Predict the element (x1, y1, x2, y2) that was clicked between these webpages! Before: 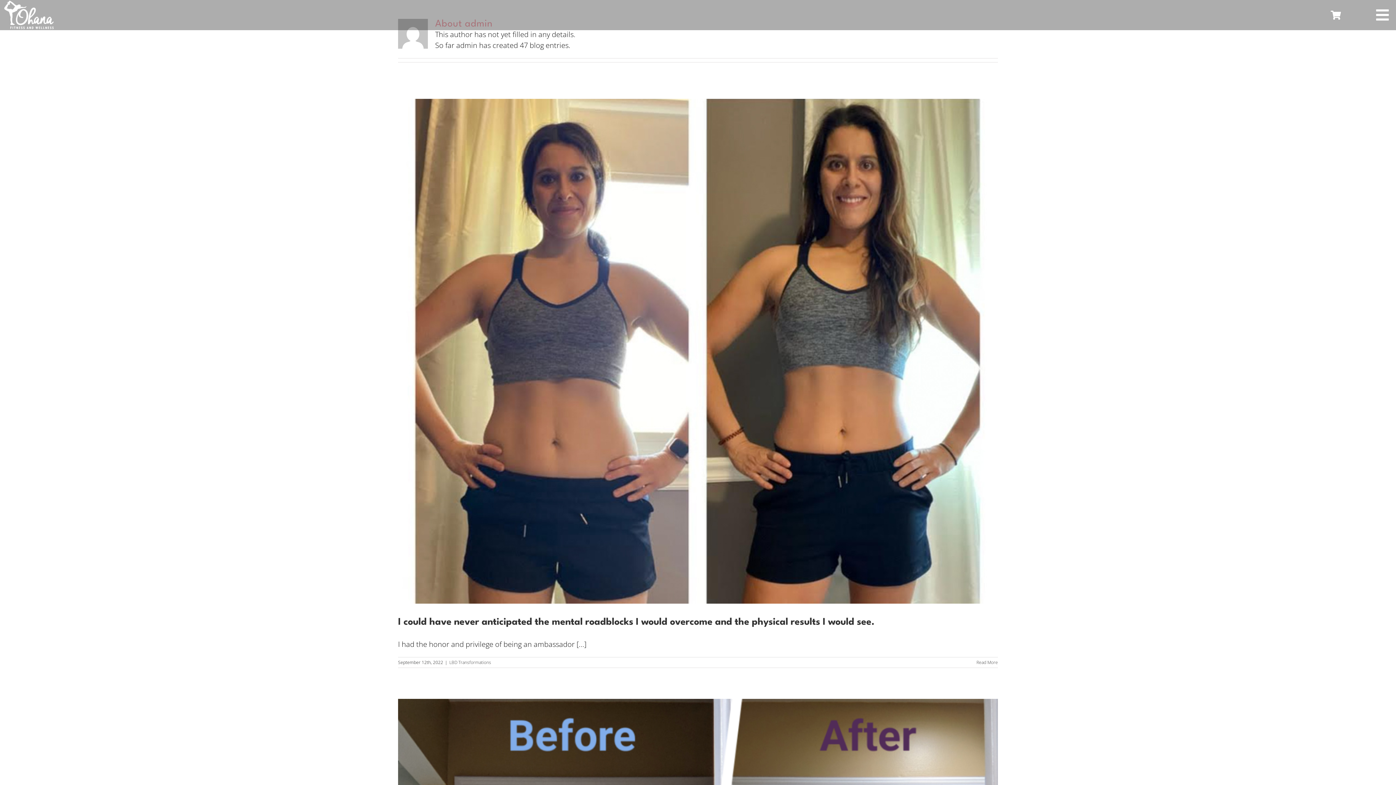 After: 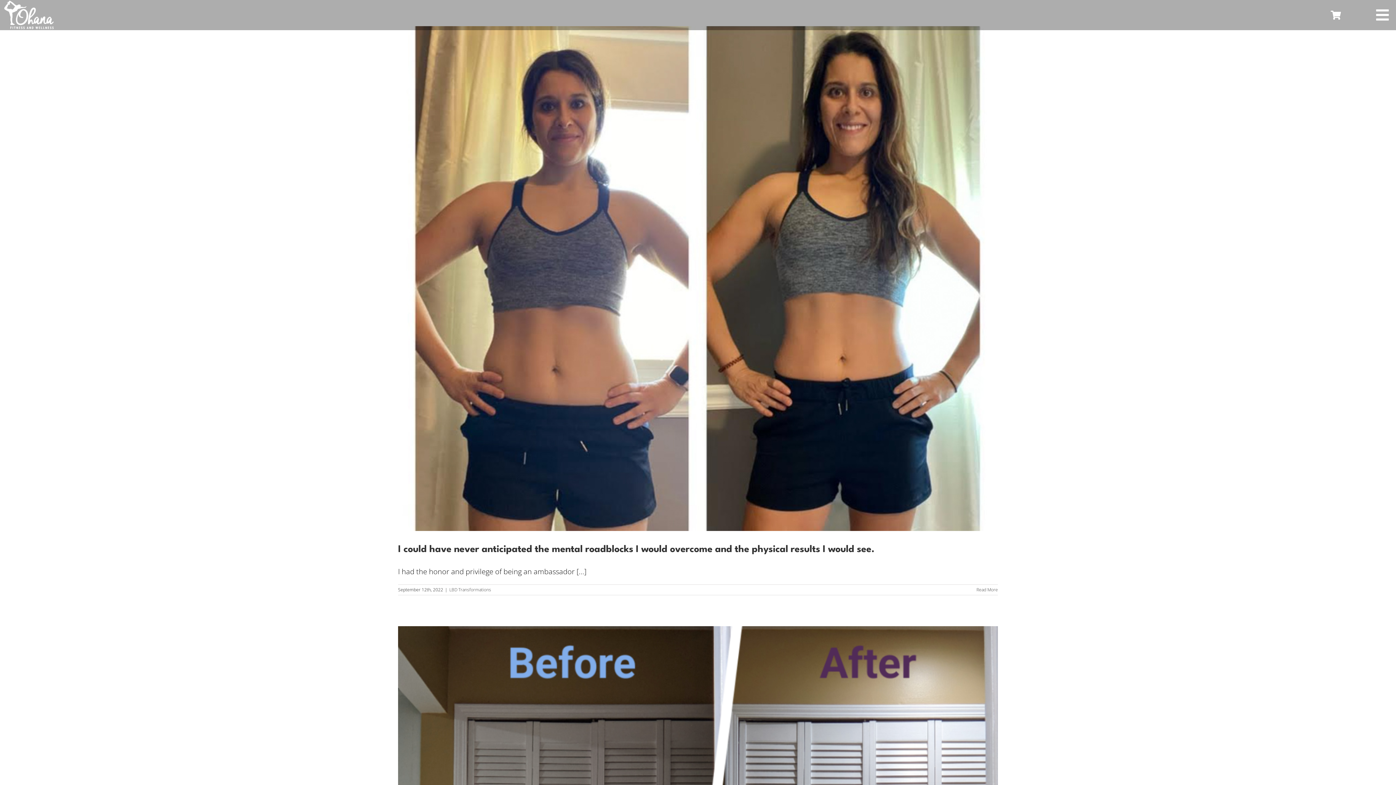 Action: bbox: (449, 659, 491, 665) label: LBD Transformations